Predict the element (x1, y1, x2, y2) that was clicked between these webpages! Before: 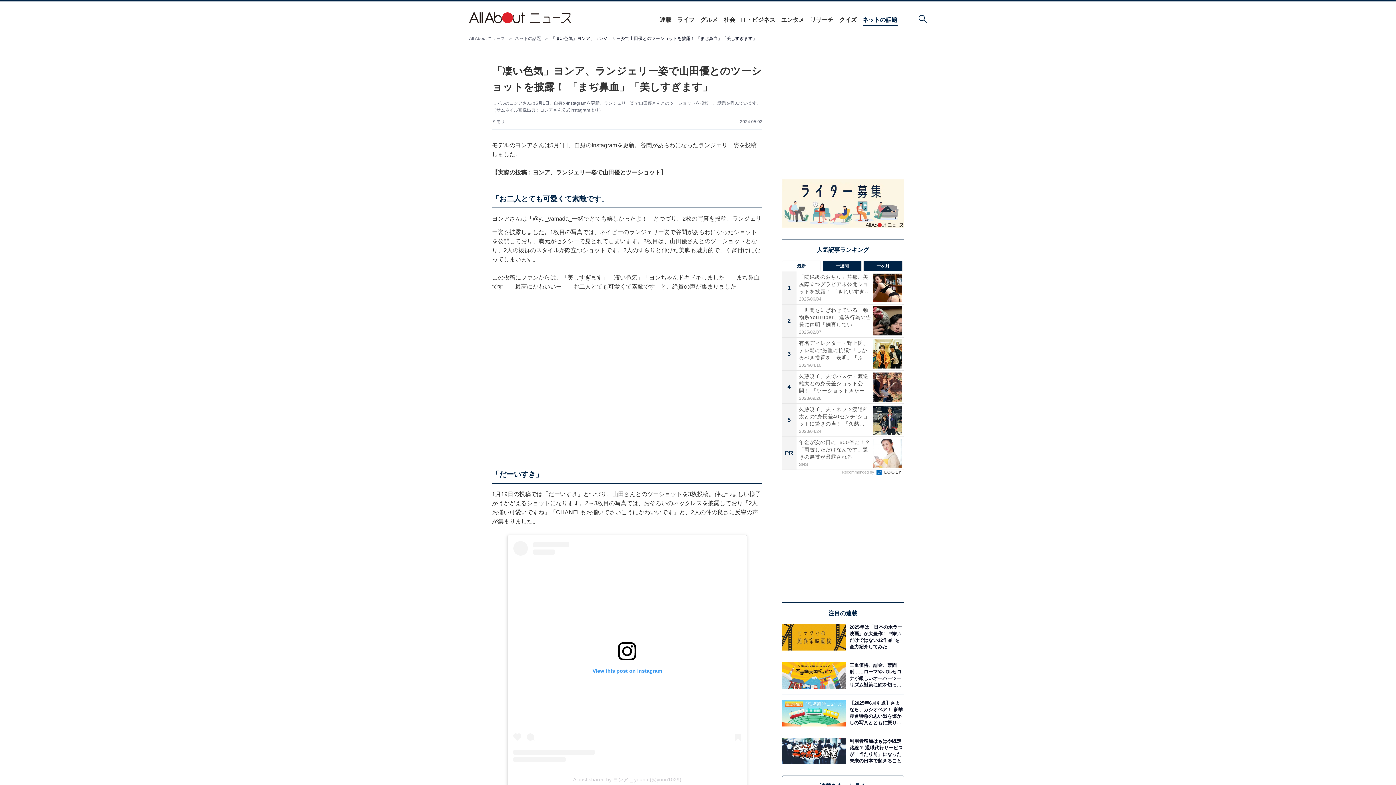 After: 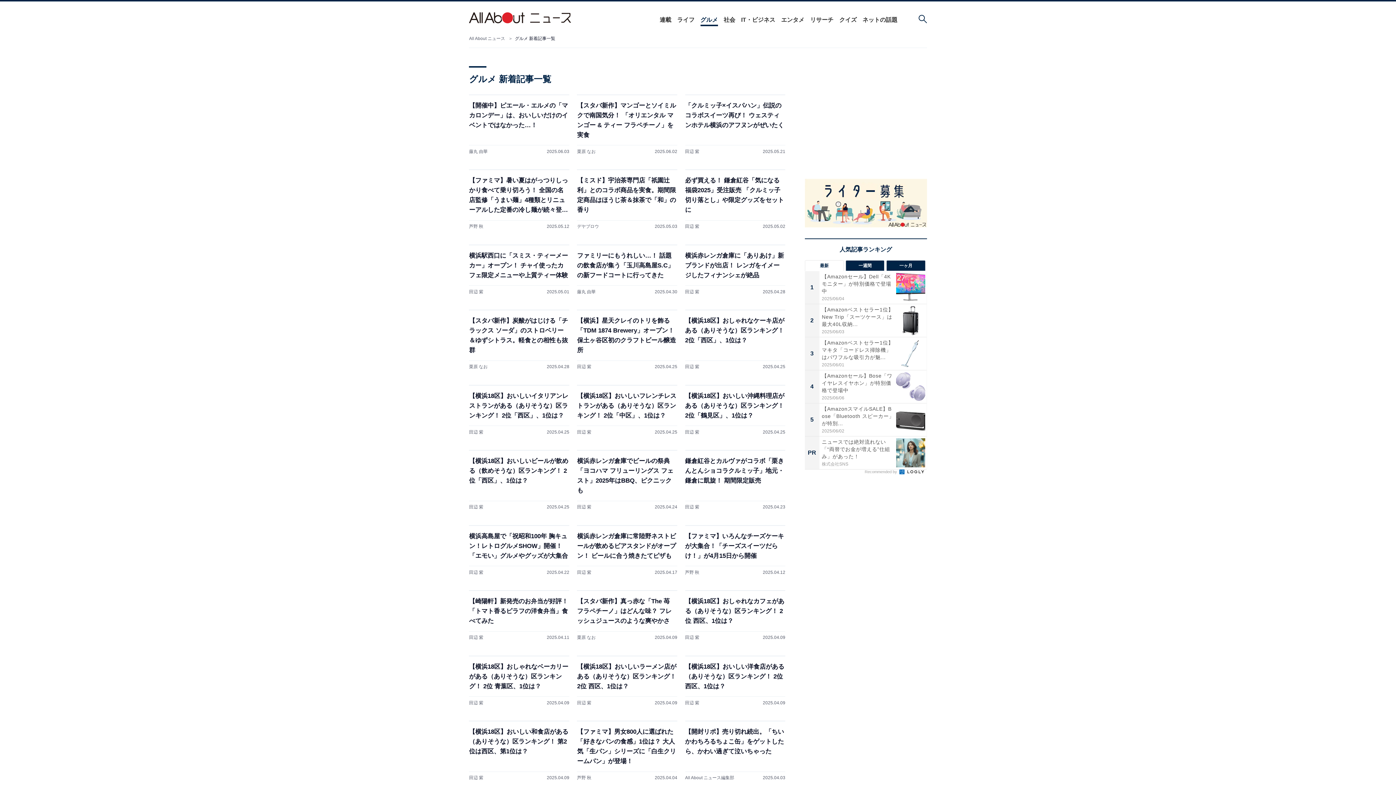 Action: bbox: (700, 16, 718, 23) label: グルメ